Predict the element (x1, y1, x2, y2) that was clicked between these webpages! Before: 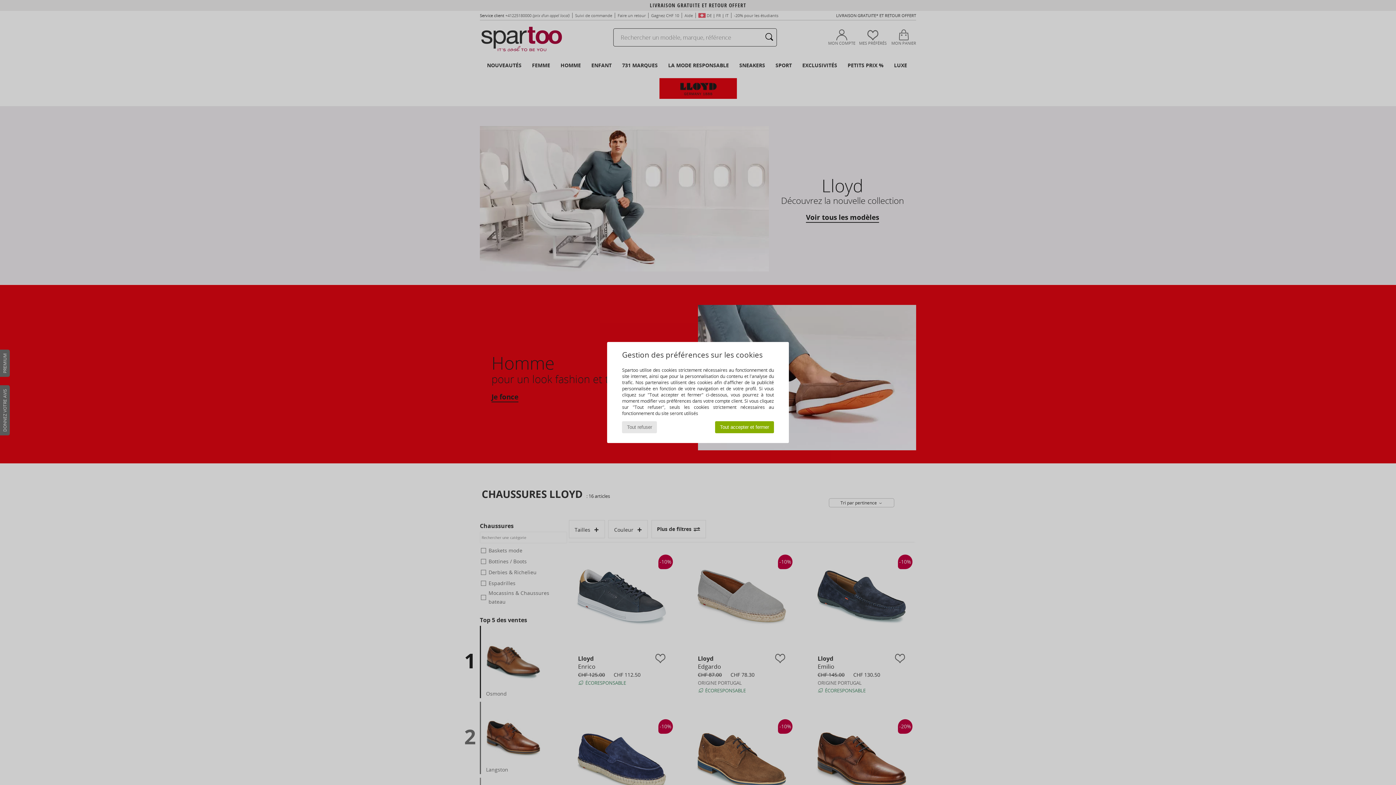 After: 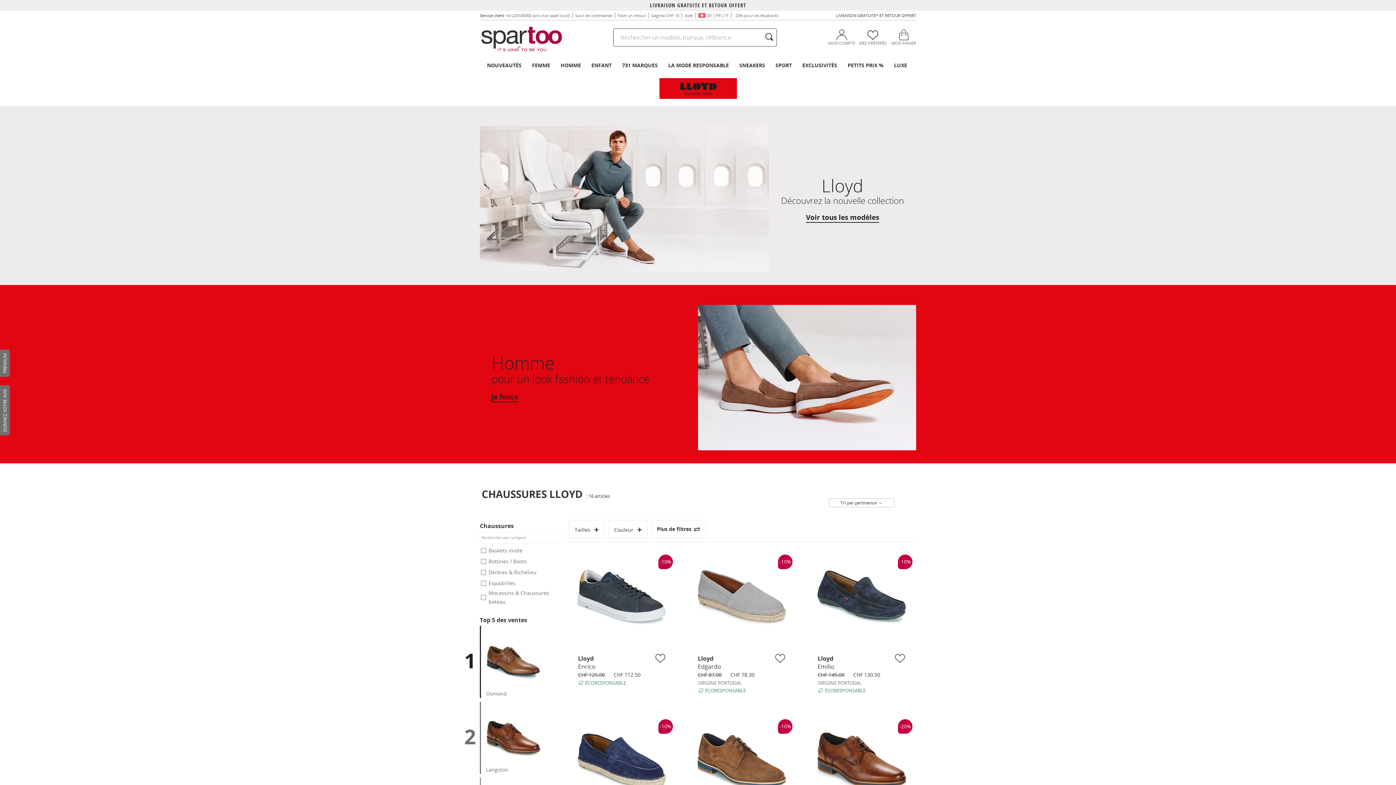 Action: bbox: (715, 421, 774, 433) label: Tout accepter et fermer